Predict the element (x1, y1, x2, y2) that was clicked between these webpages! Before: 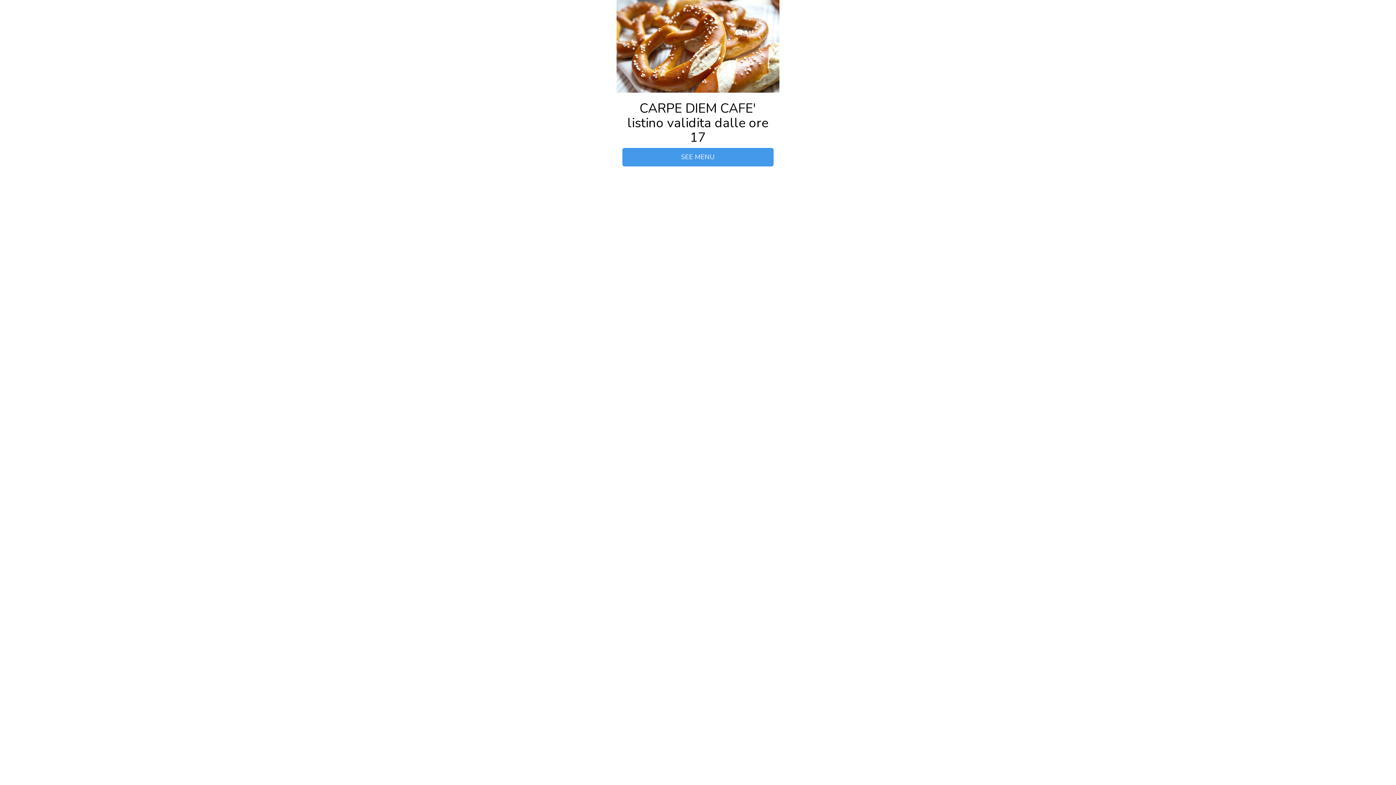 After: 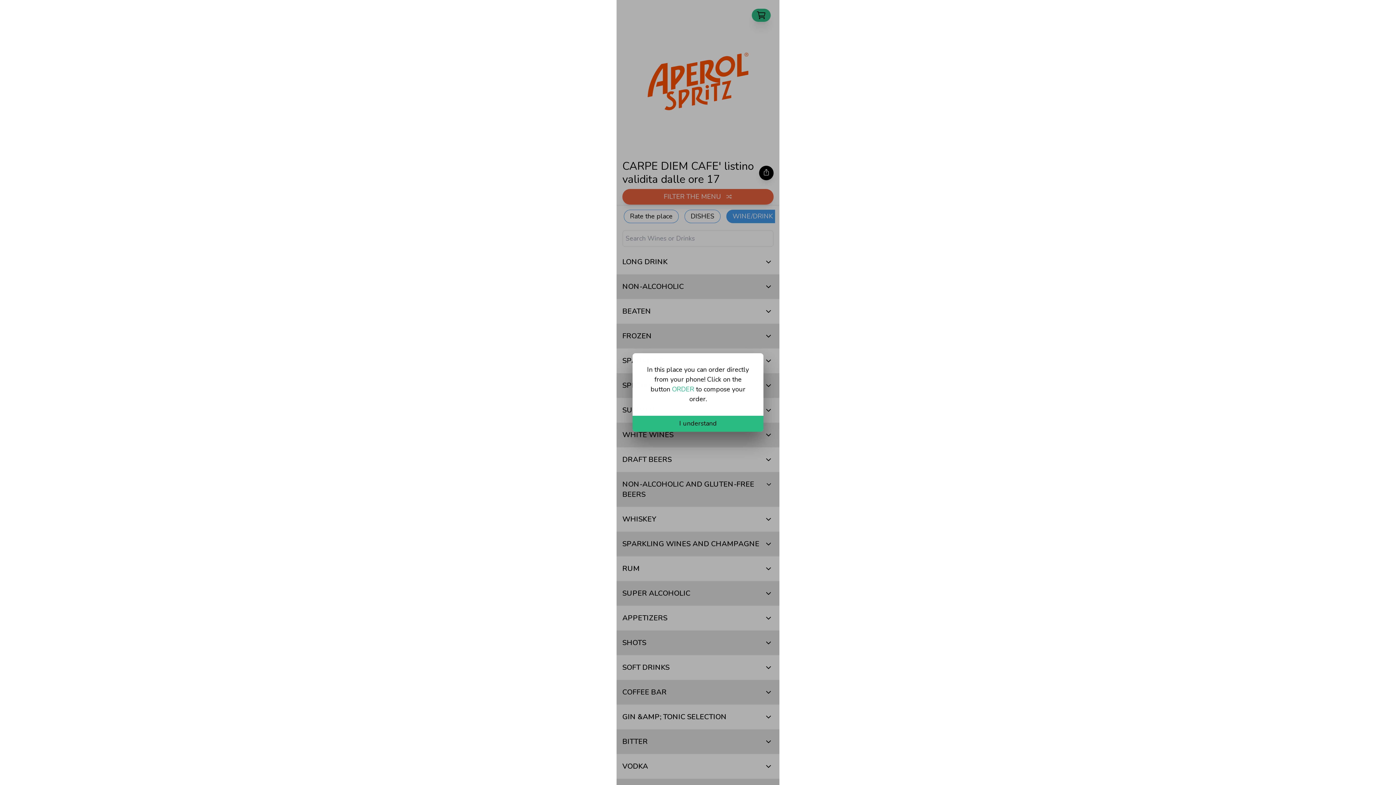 Action: label: SEE MENU bbox: (622, 55, 773, 73)